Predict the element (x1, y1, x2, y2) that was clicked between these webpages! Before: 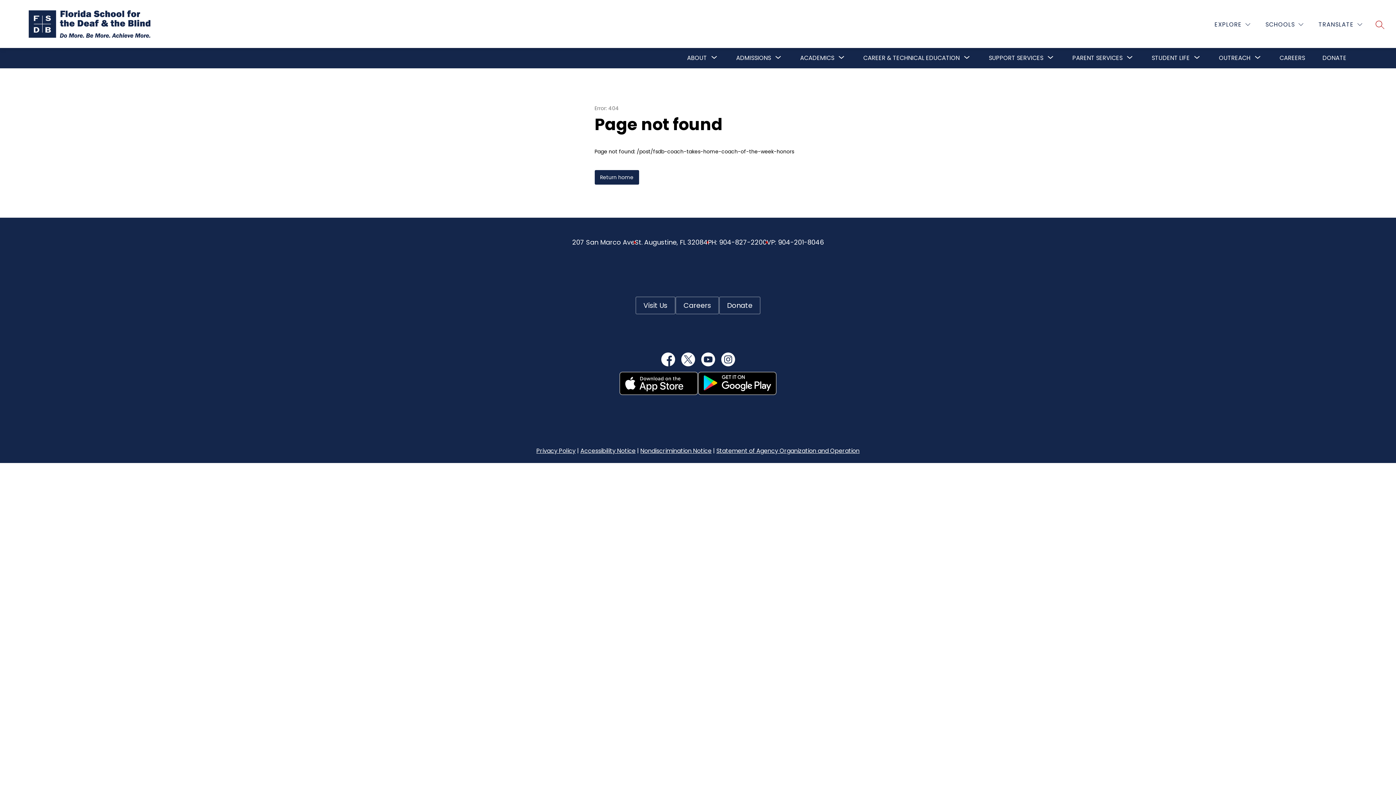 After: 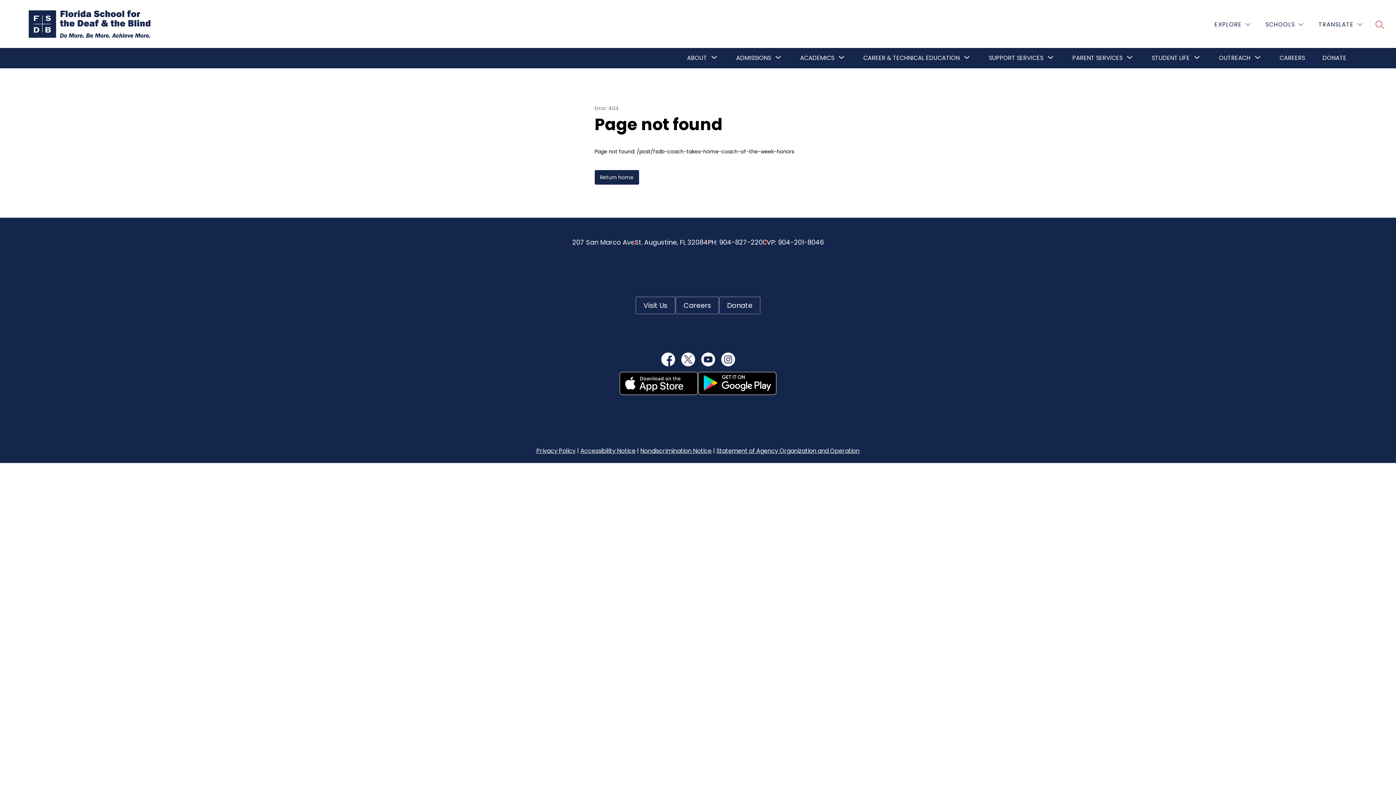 Action: bbox: (698, 372, 776, 395)